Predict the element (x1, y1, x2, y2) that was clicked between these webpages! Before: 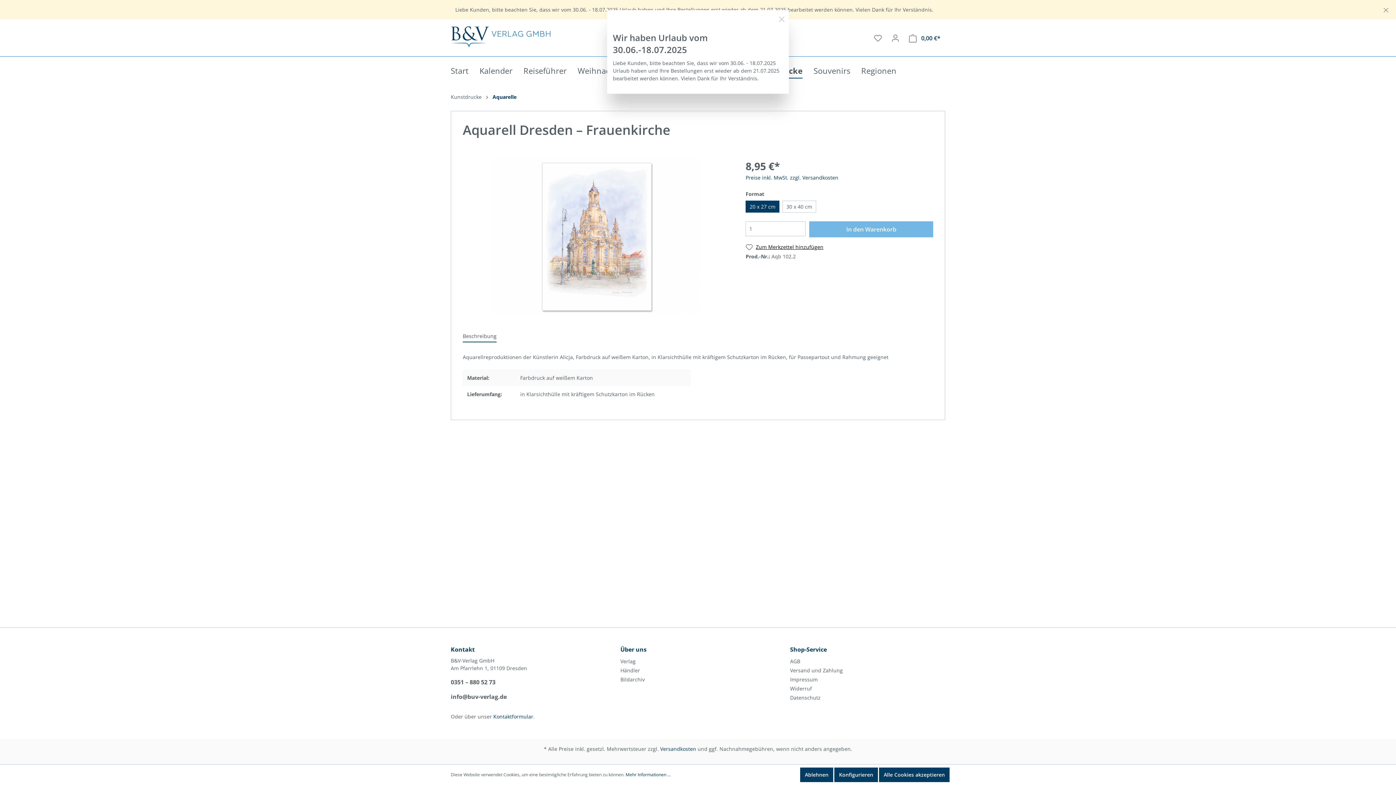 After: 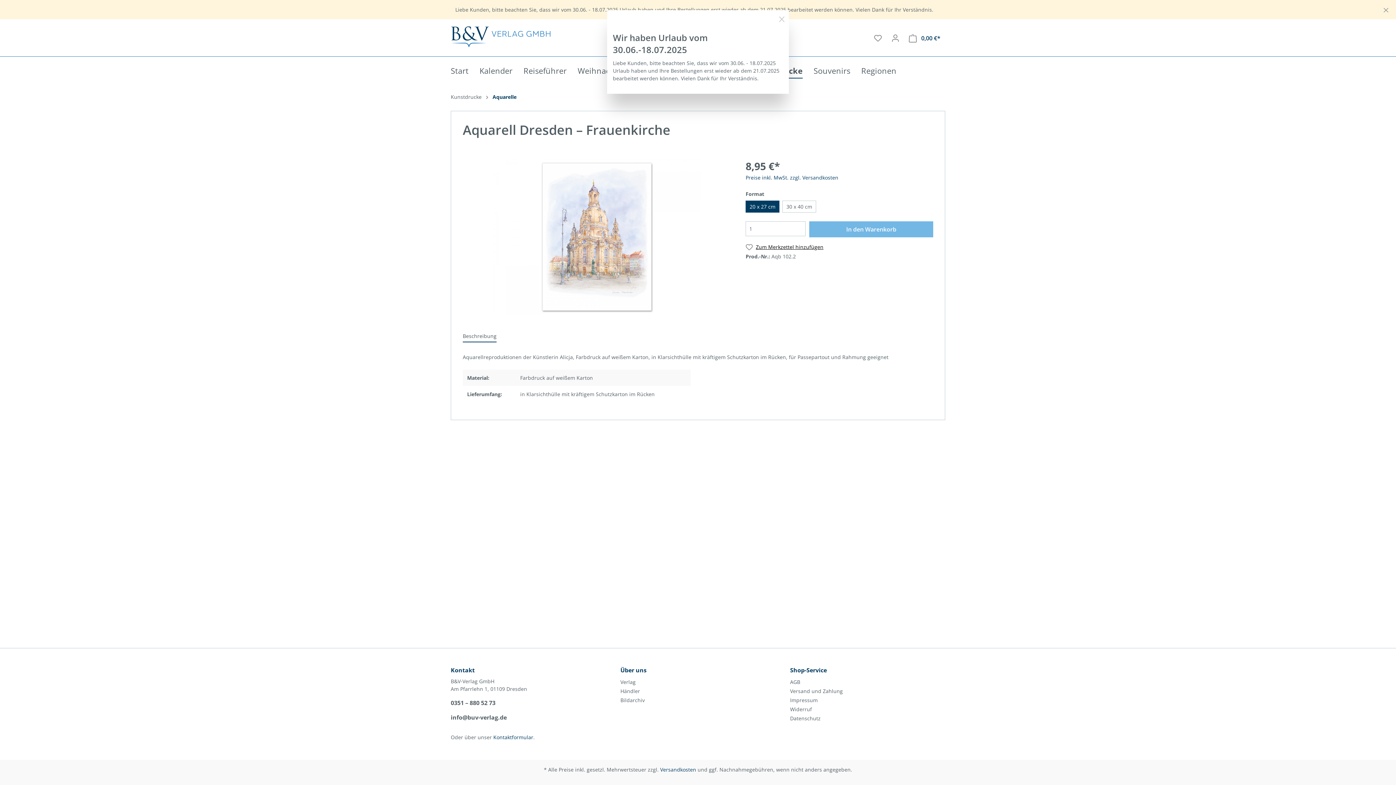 Action: label: Ablehnen bbox: (800, 768, 833, 782)